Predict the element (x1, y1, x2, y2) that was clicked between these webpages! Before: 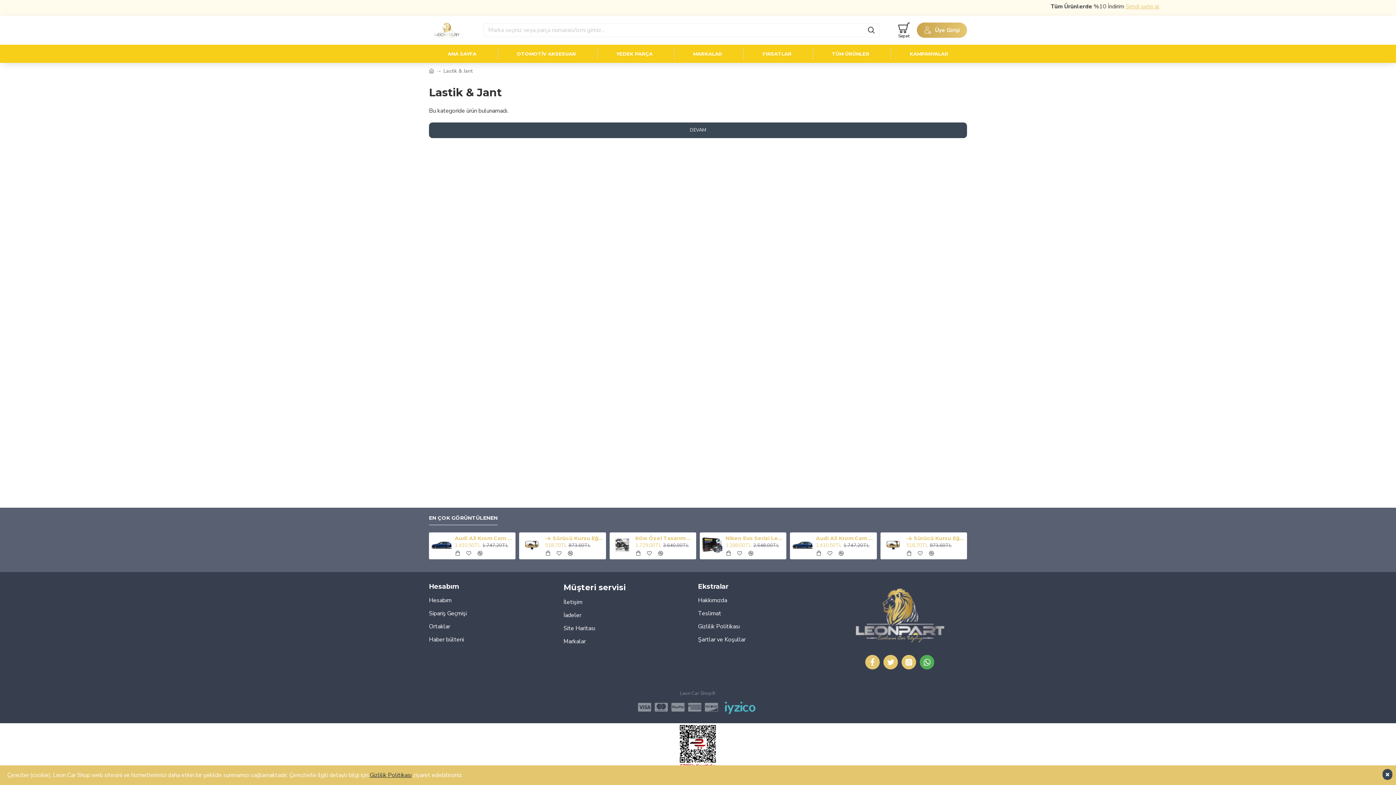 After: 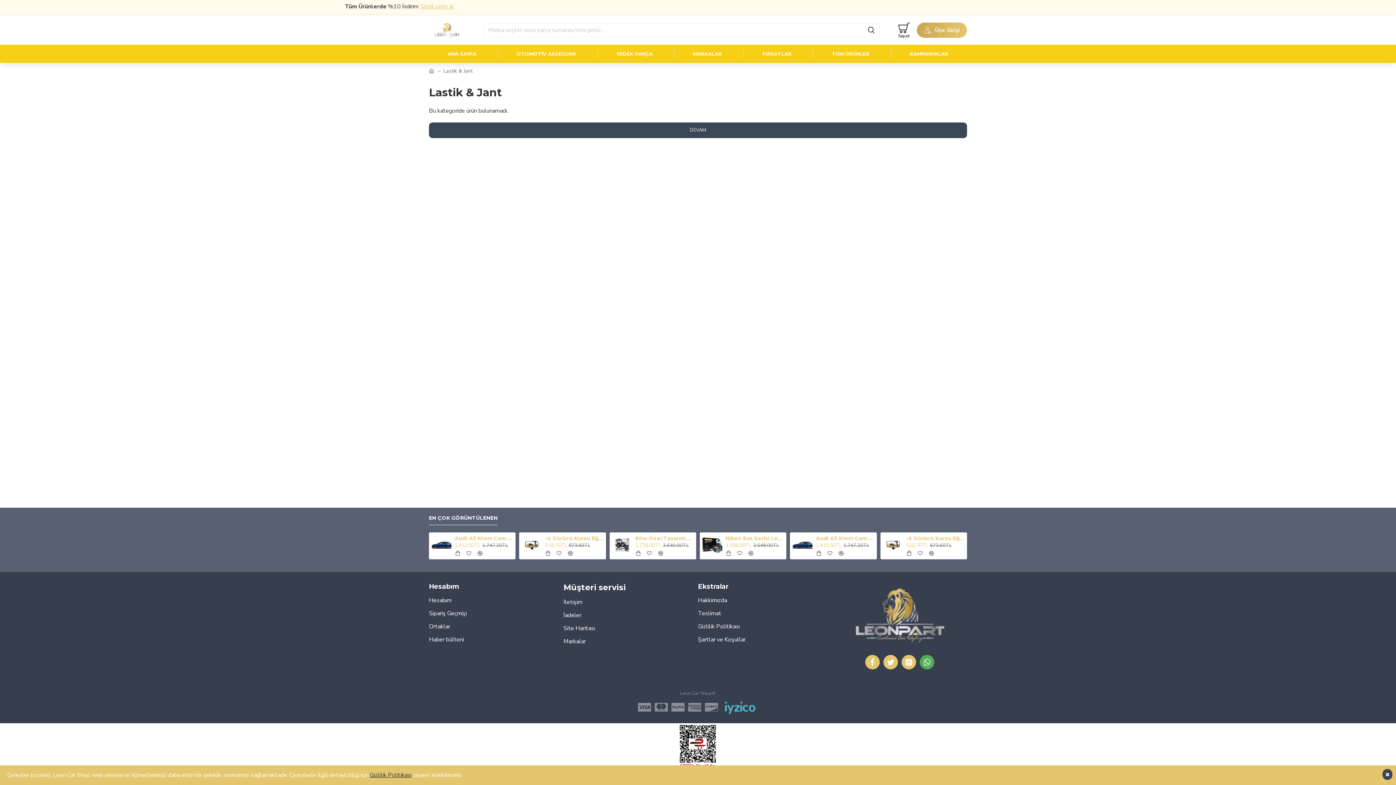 Action: bbox: (680, 725, 716, 769)